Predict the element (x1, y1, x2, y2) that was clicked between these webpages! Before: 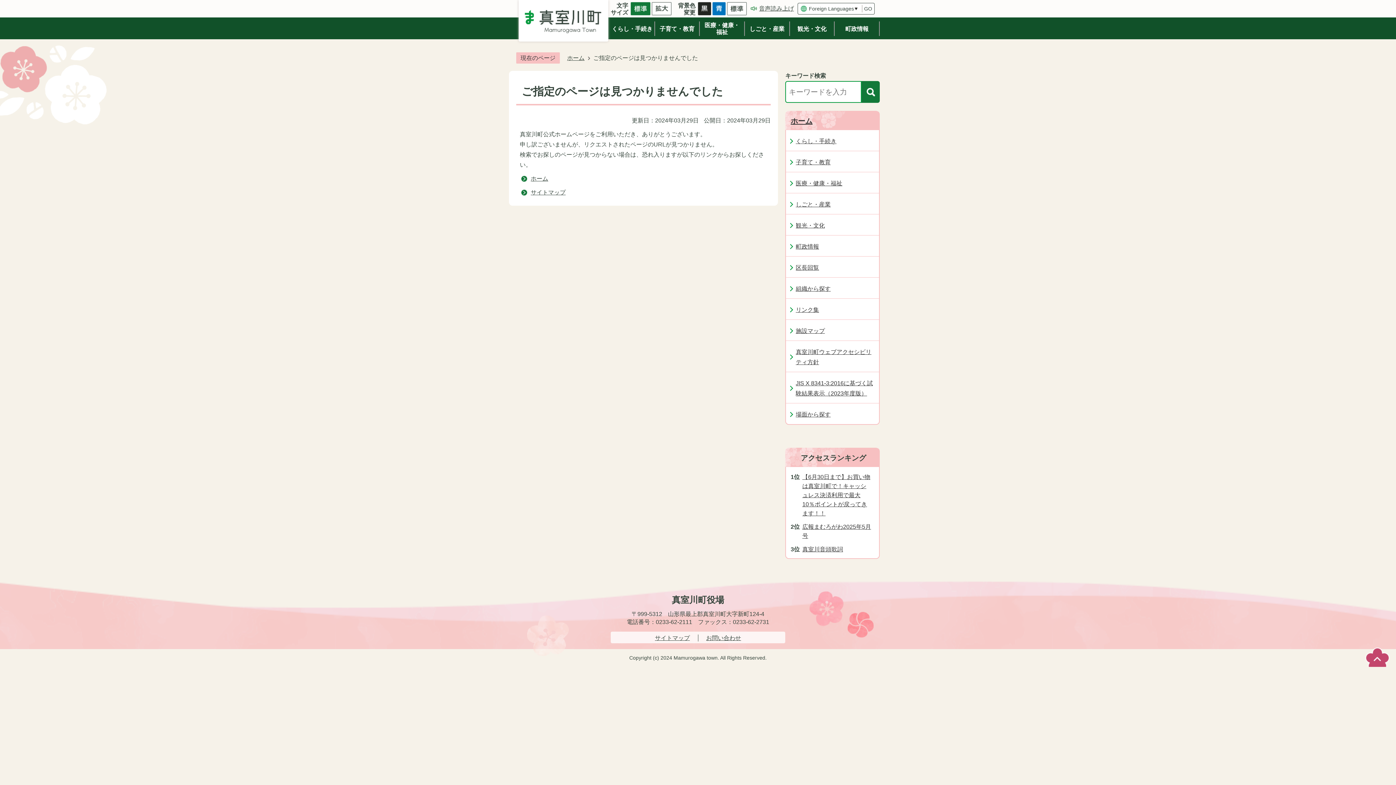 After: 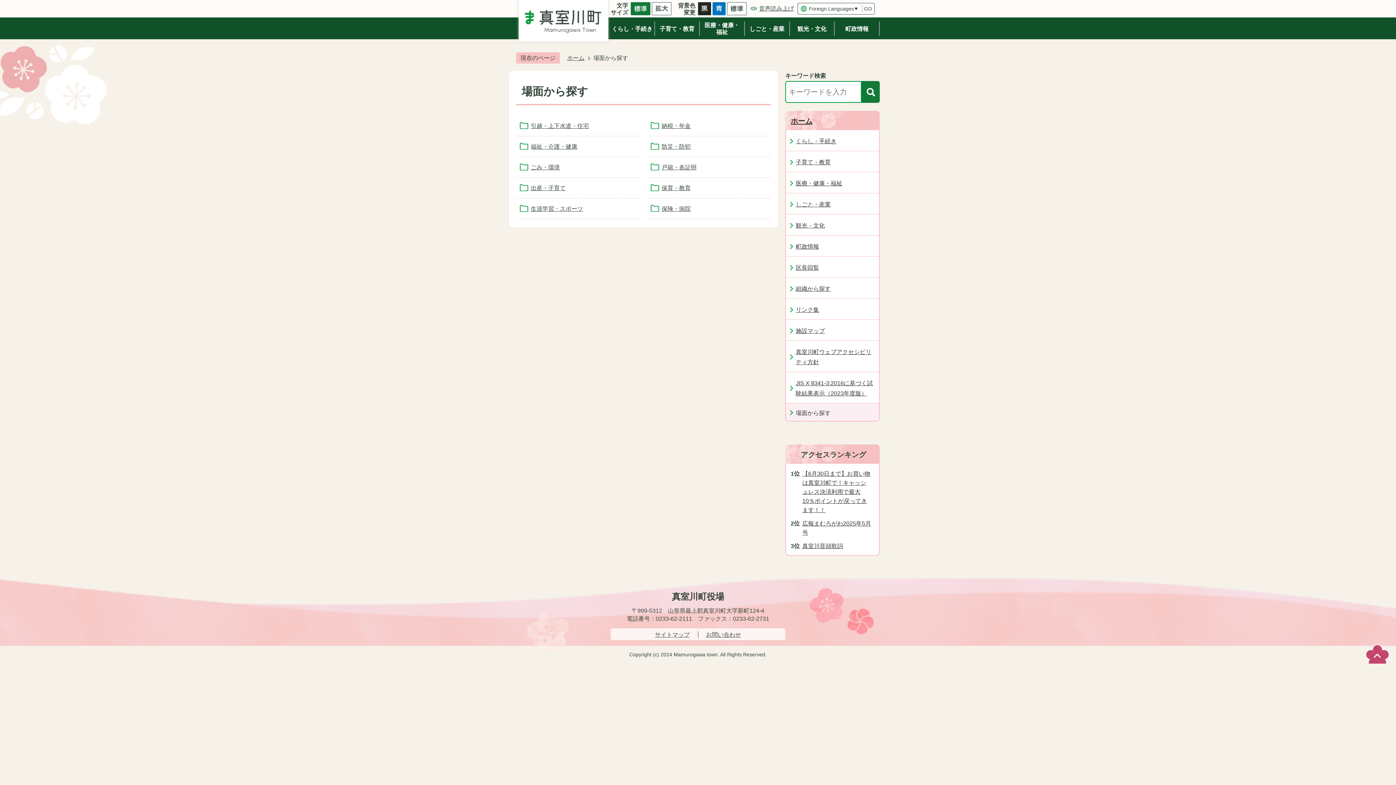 Action: bbox: (786, 403, 879, 424) label: 場面から探す